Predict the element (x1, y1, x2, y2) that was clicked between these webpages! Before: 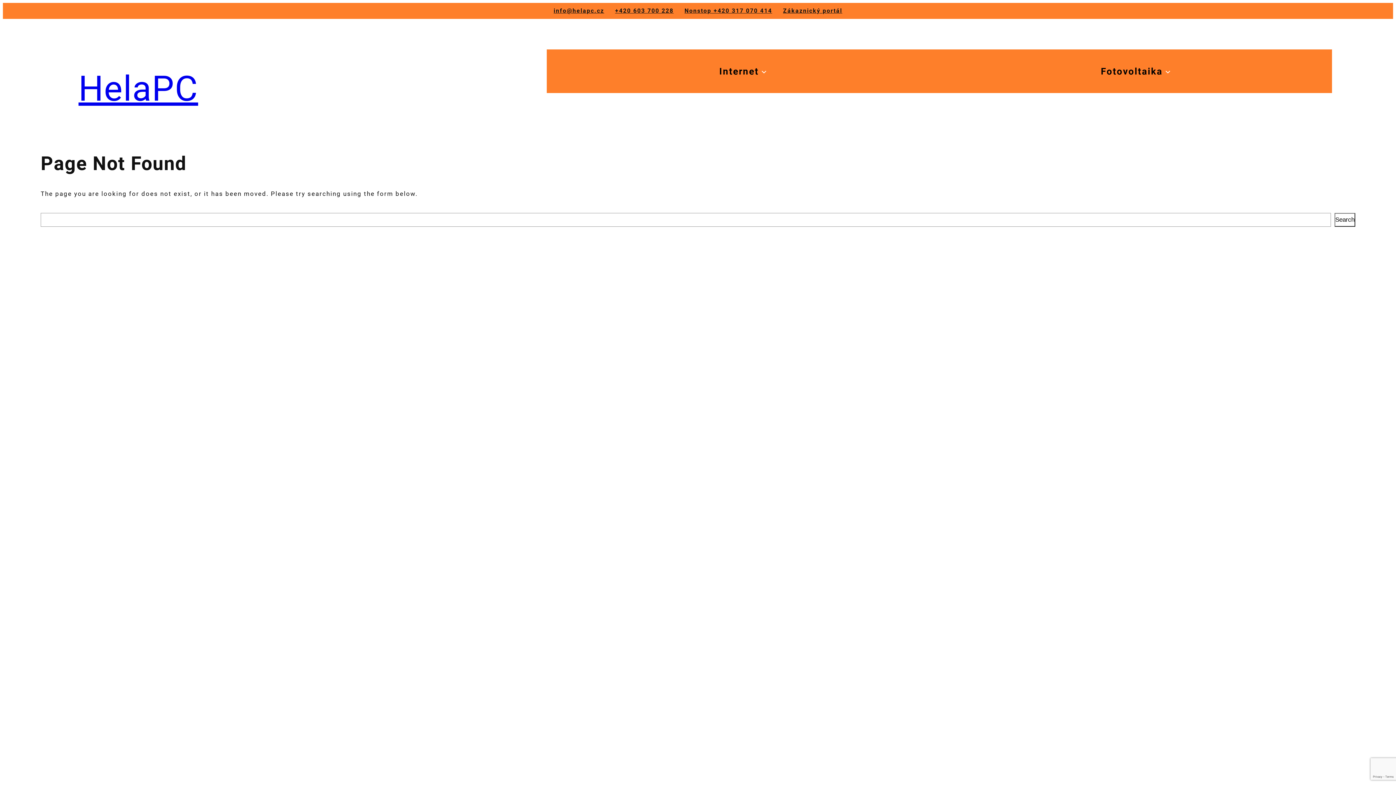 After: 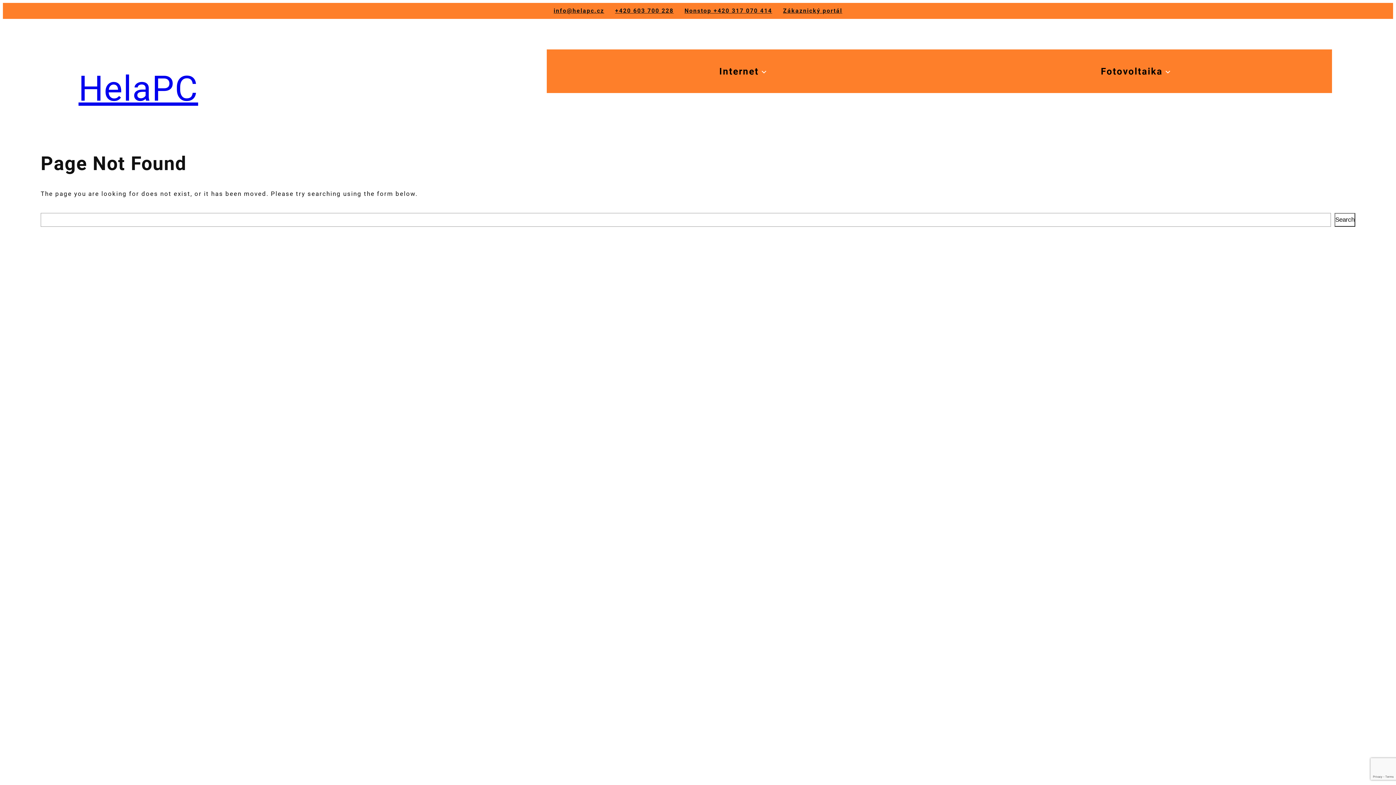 Action: label: Nonstop +420 317 070 414 bbox: (679, 2, 777, 18)